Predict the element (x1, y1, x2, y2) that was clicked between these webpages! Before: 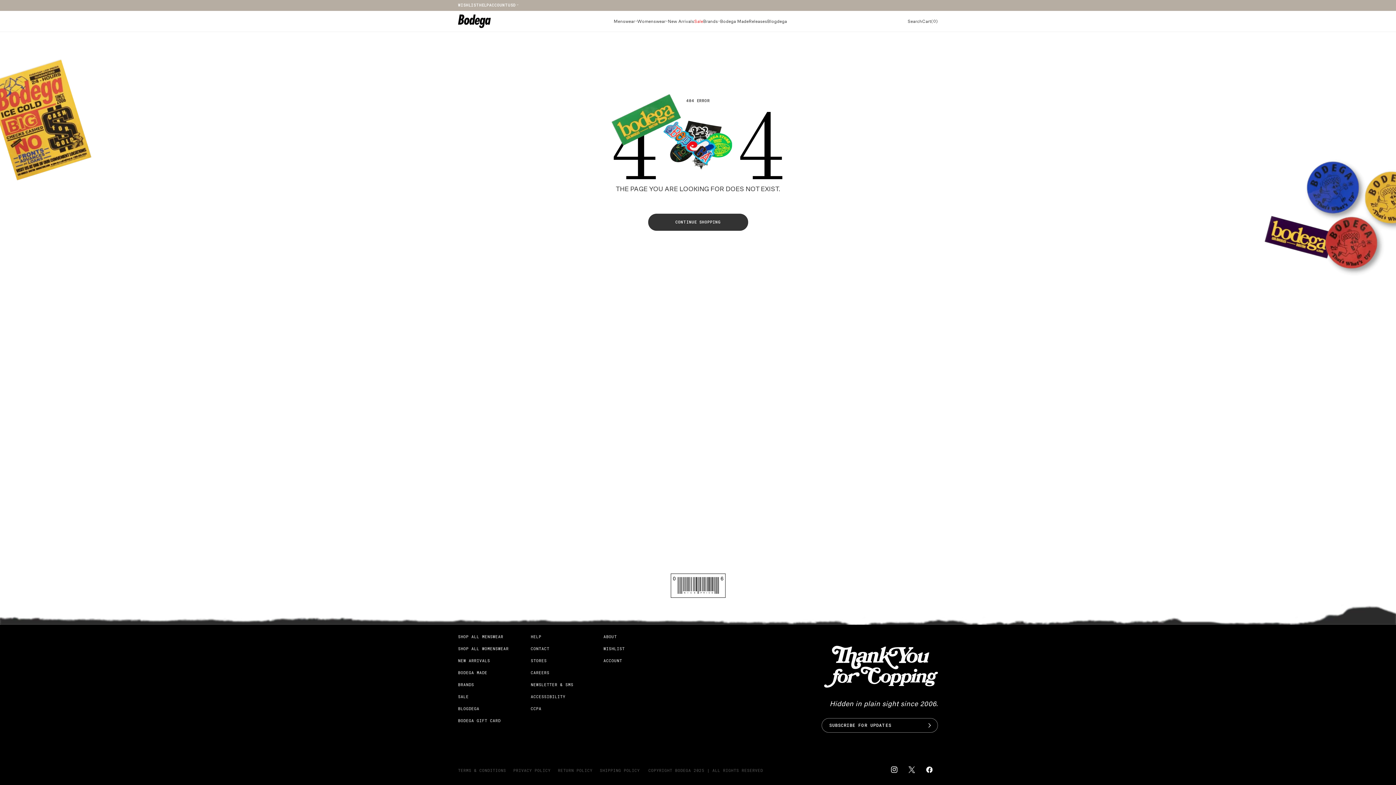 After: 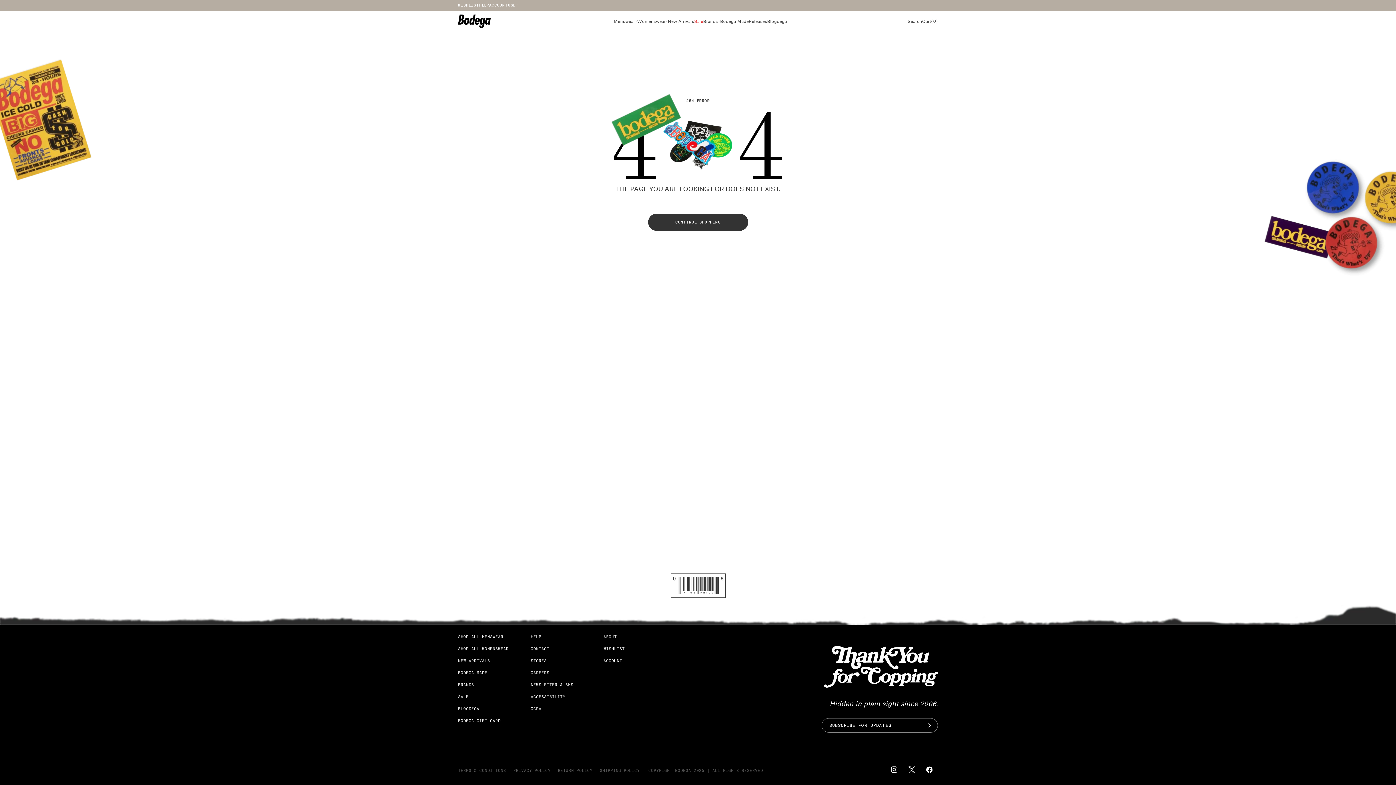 Action: label: Womenswear bbox: (637, 11, 668, 30)